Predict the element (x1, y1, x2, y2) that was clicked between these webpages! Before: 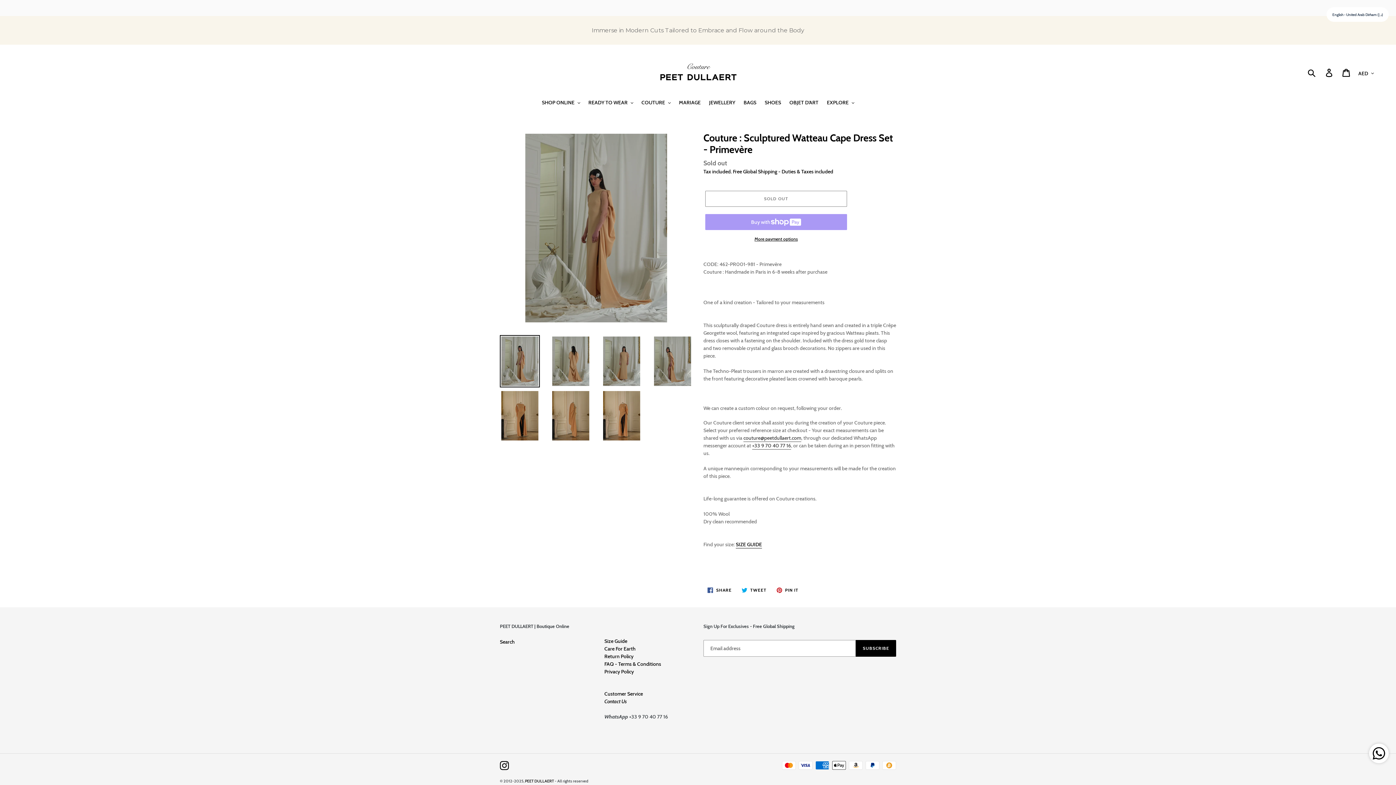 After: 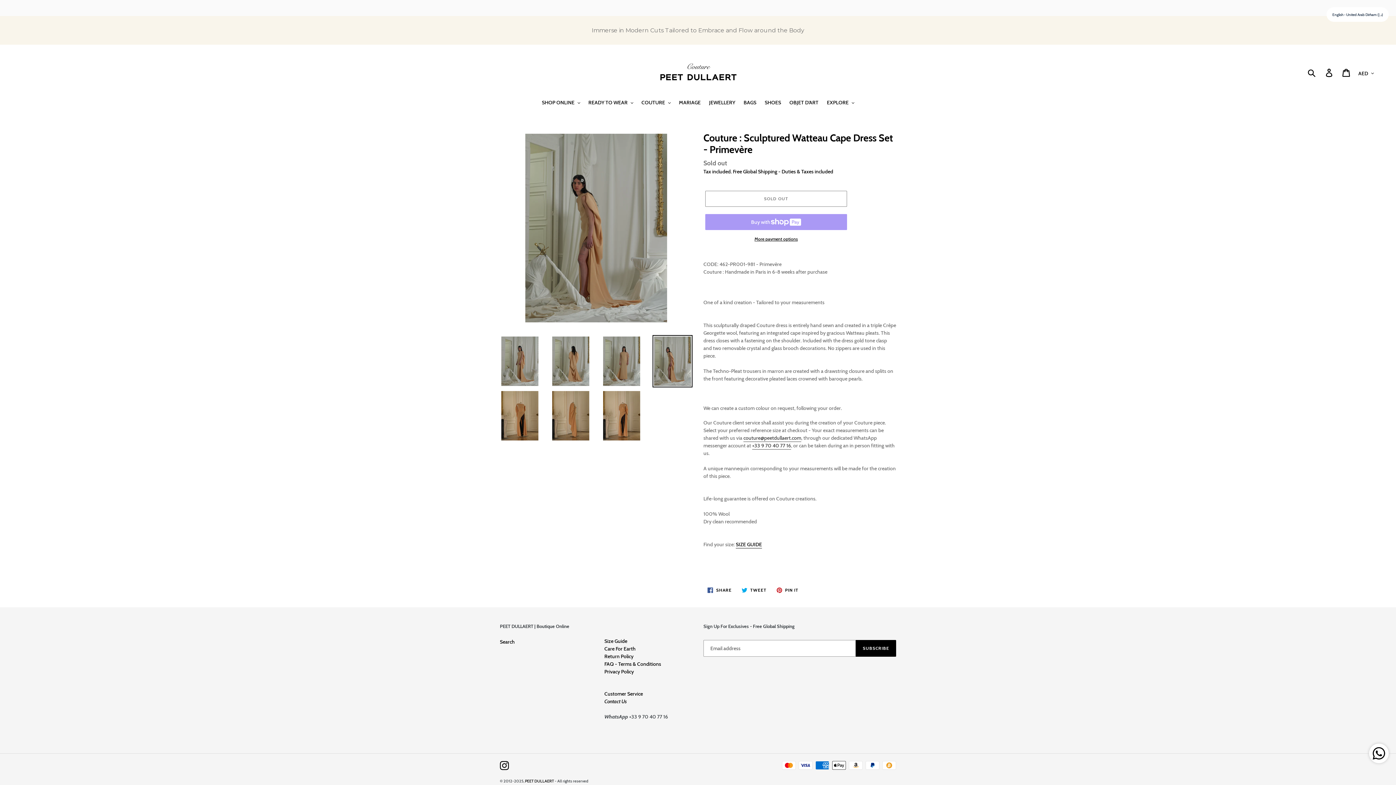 Action: bbox: (652, 335, 692, 387)